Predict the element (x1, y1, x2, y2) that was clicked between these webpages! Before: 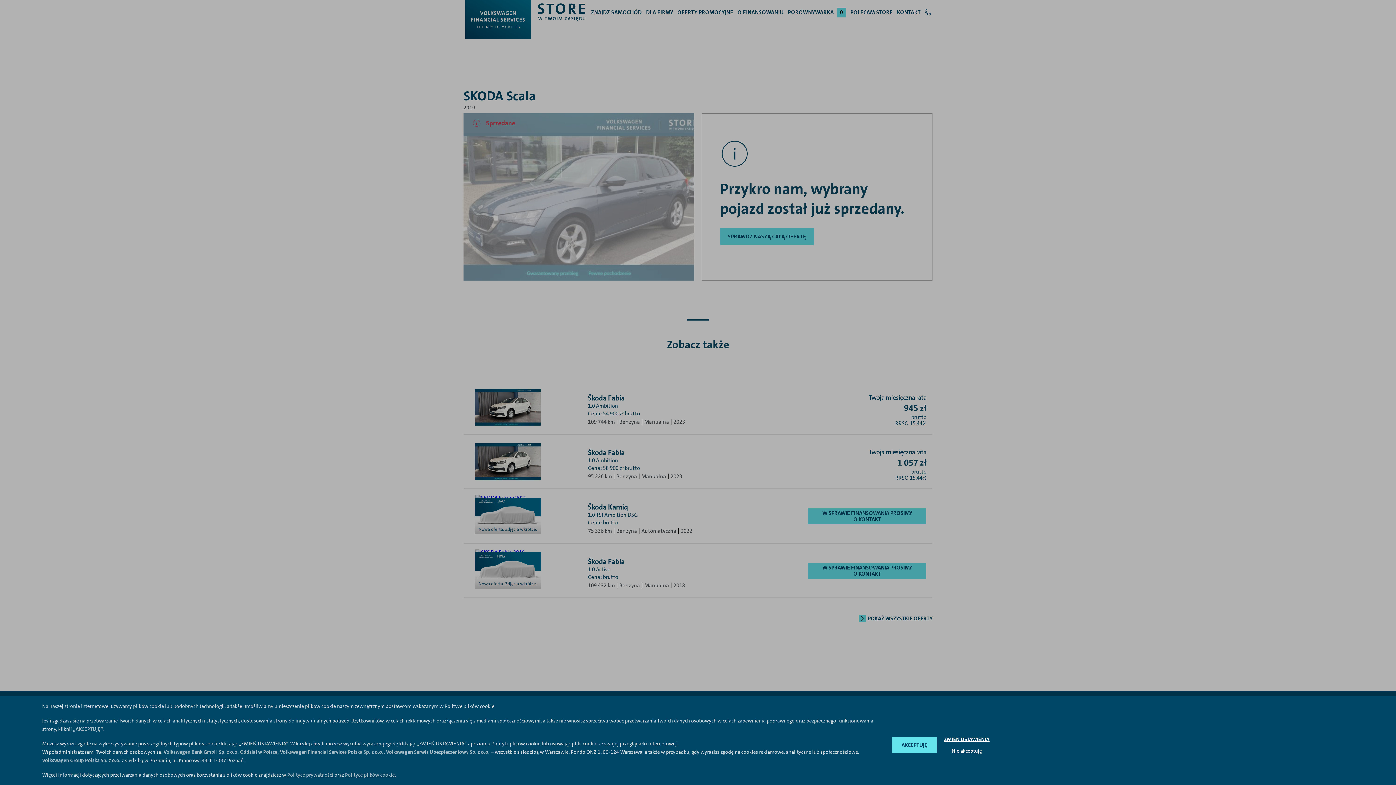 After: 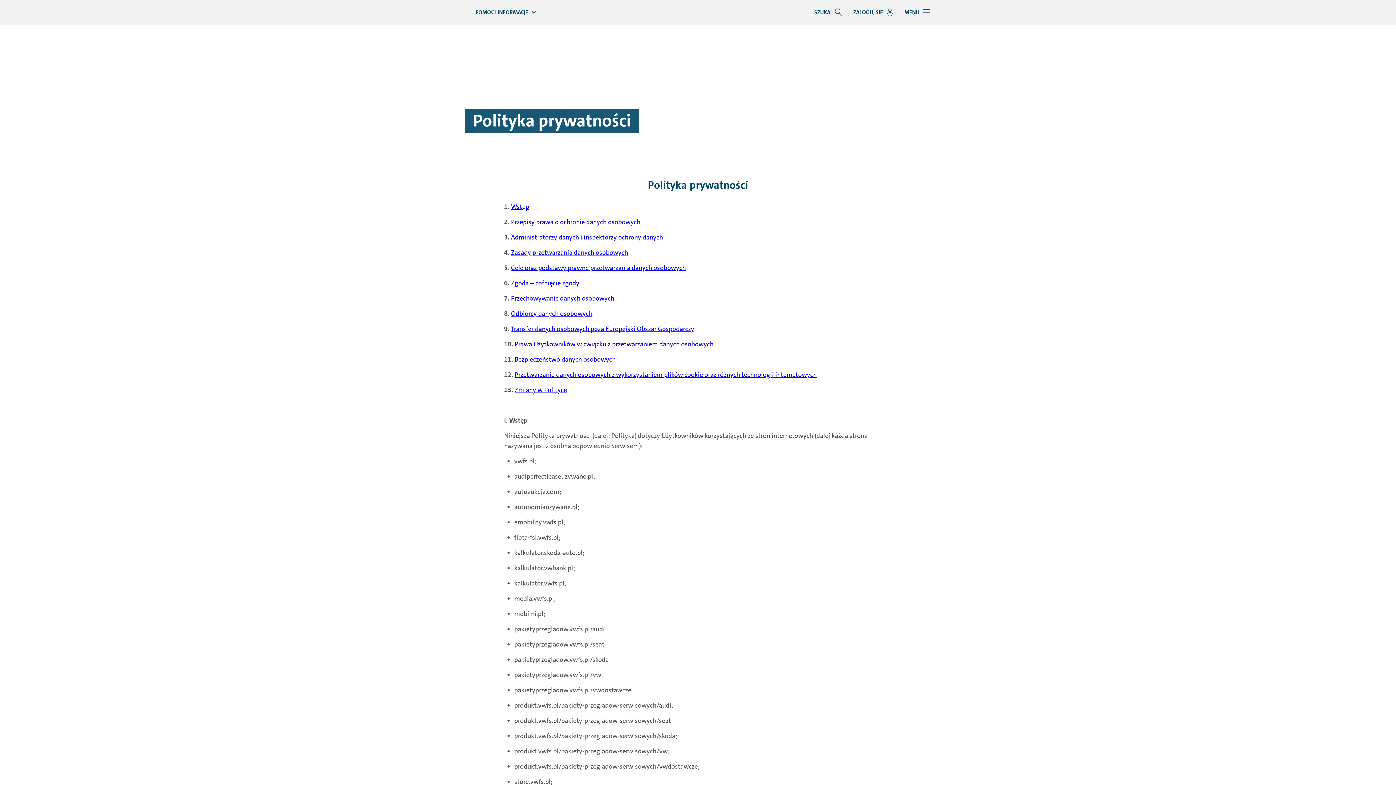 Action: bbox: (287, 772, 333, 778) label: Polityce prywatności